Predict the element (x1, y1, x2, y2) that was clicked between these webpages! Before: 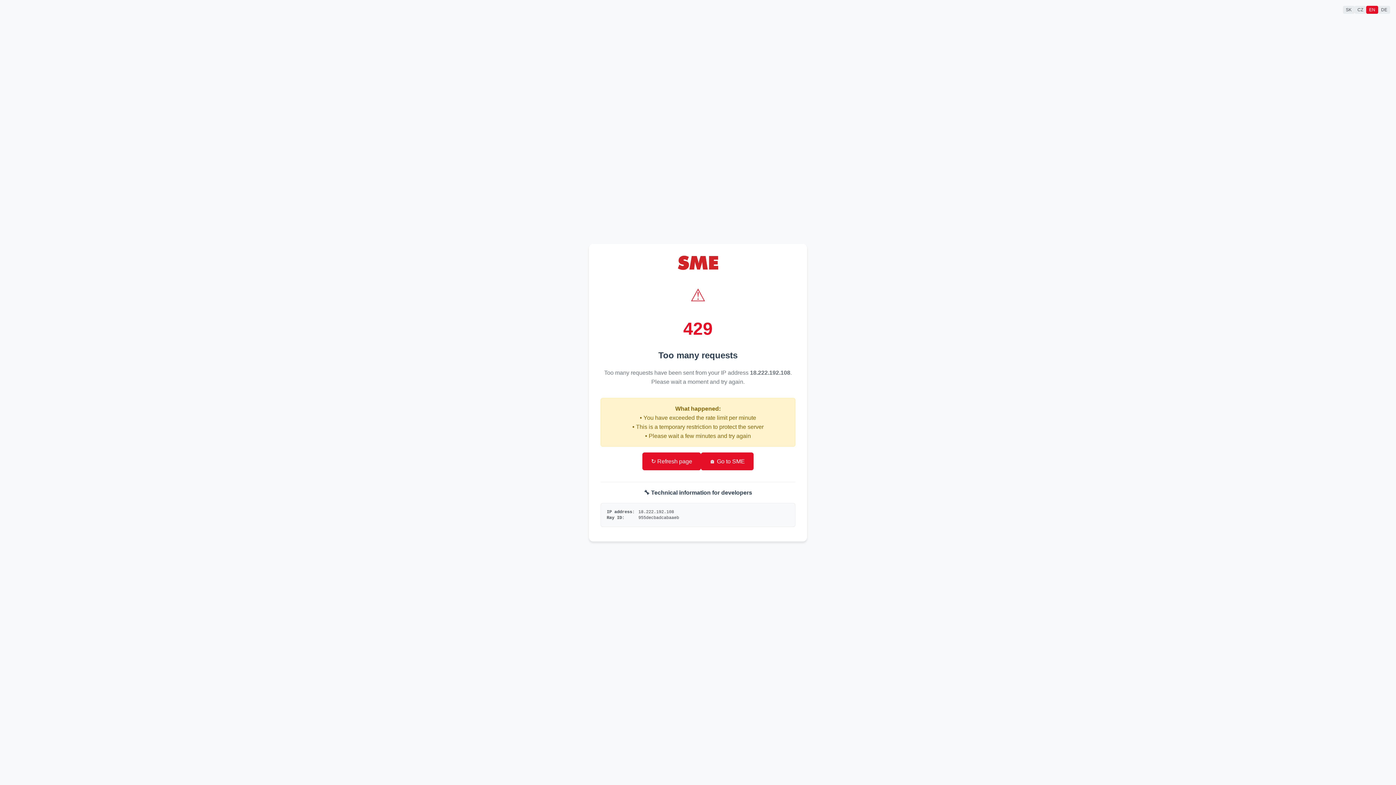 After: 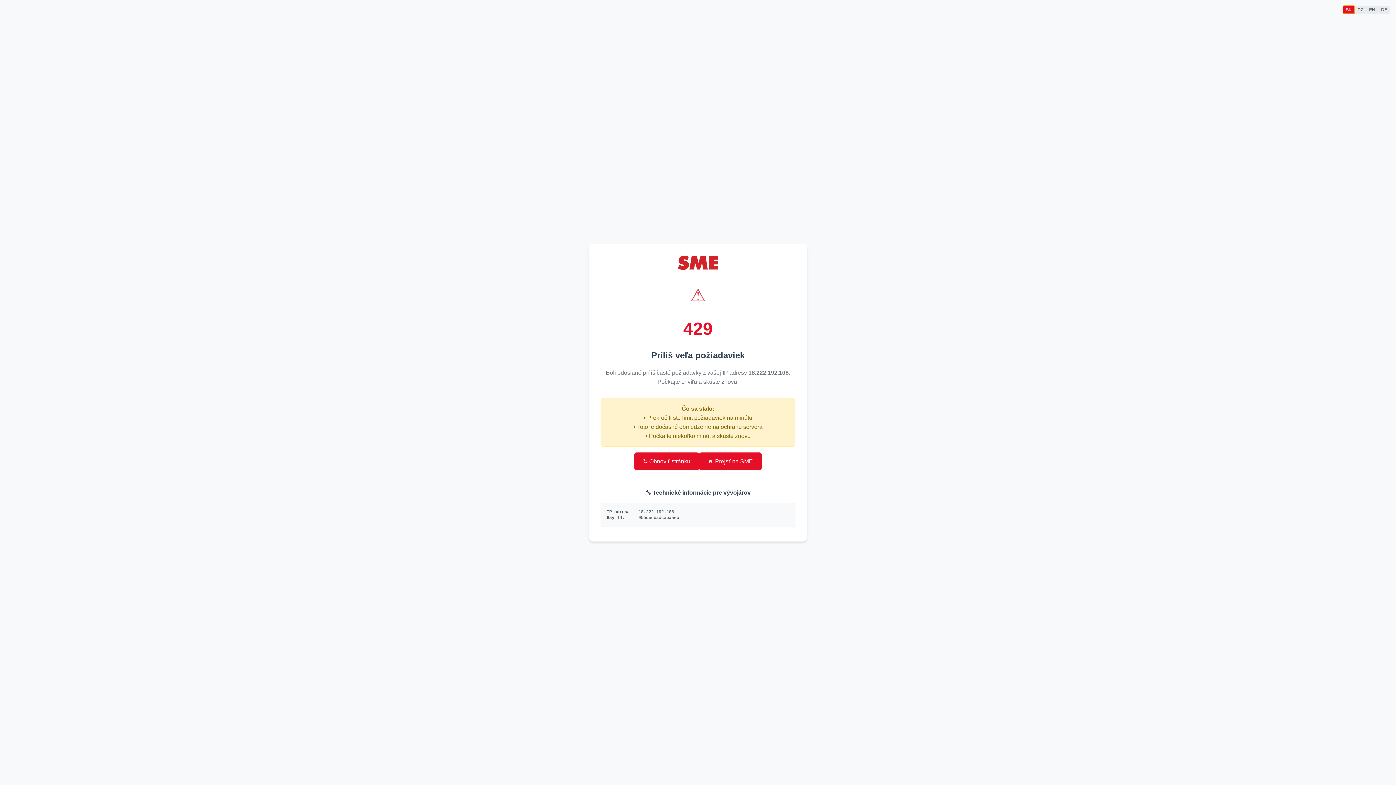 Action: bbox: (1343, 5, 1354, 13) label: SK